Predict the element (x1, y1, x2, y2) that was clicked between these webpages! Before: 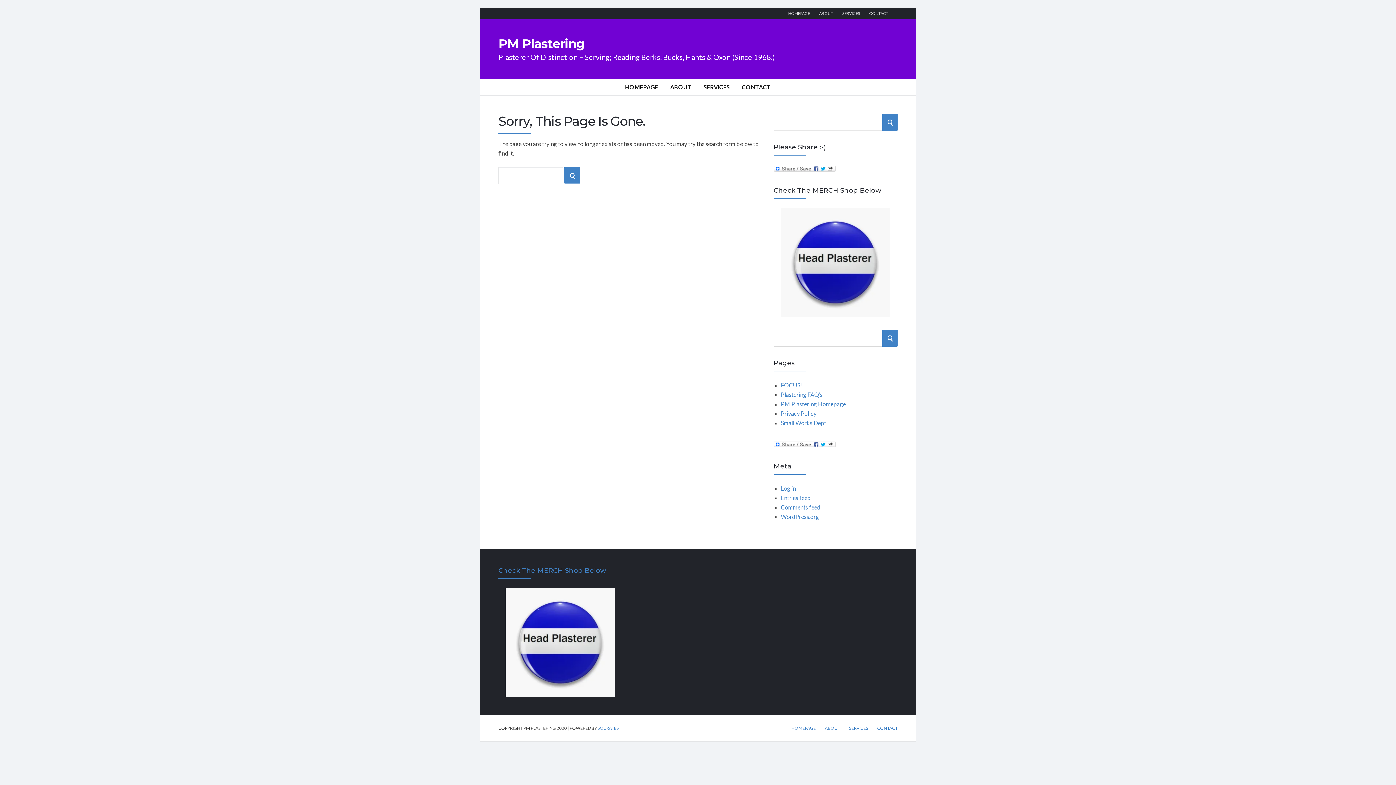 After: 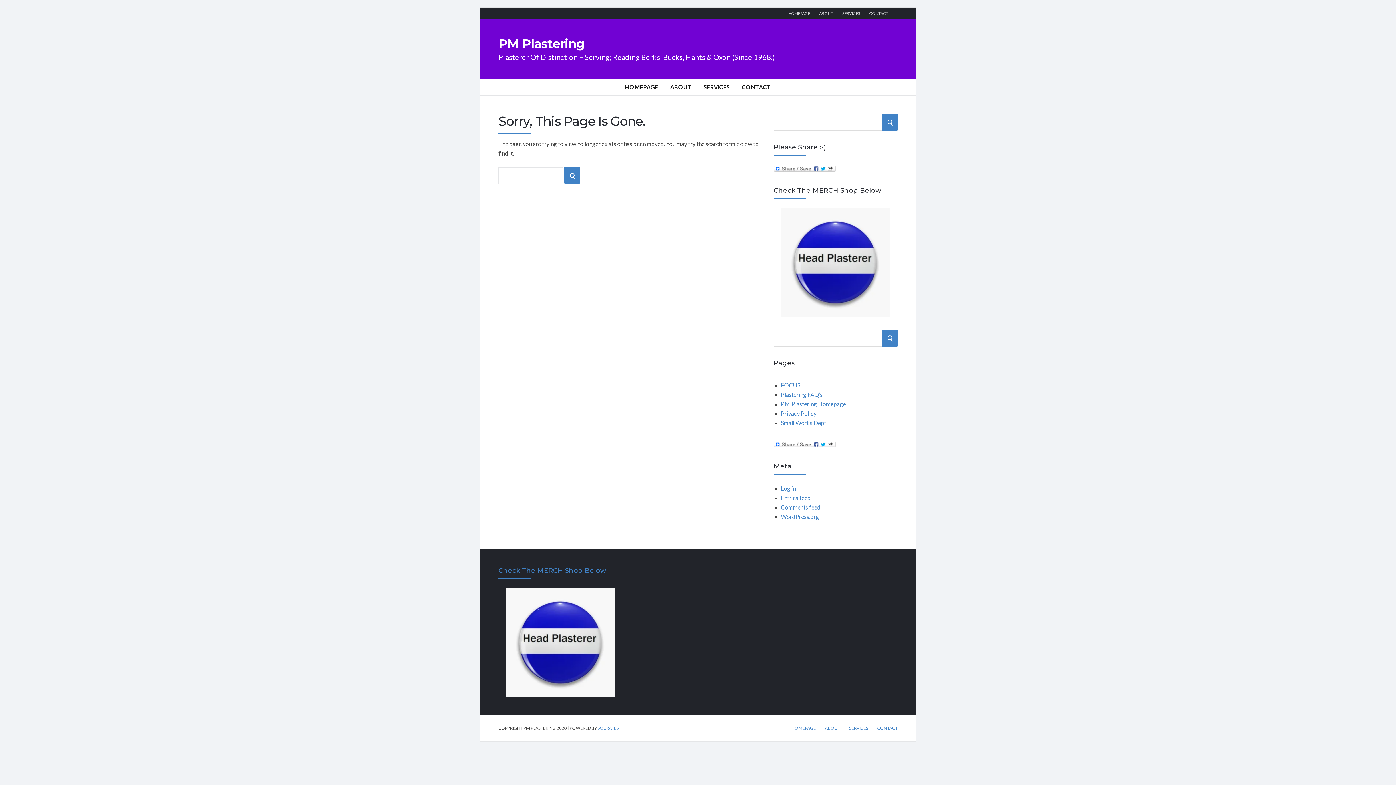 Action: bbox: (773, 207, 897, 316)